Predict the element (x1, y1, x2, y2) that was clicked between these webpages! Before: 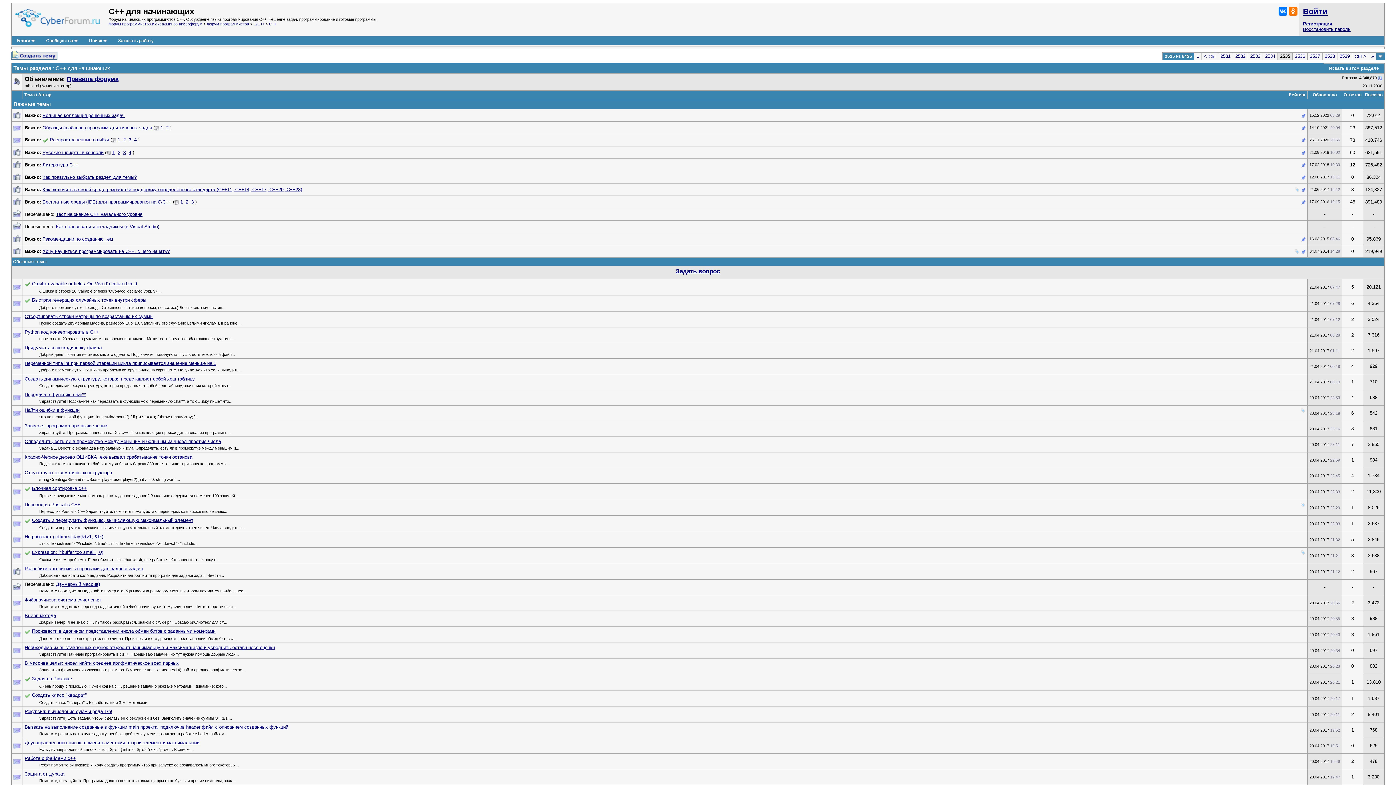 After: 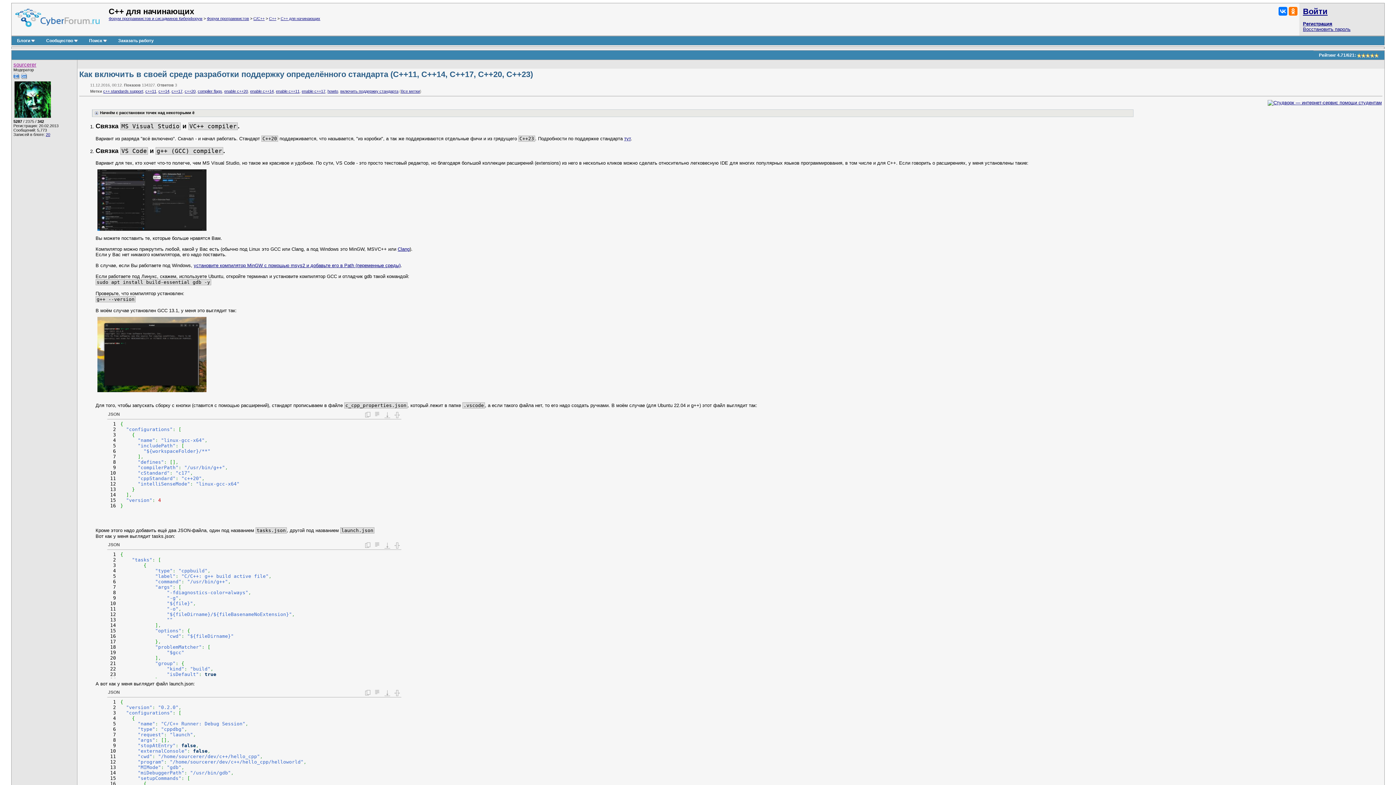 Action: bbox: (42, 186, 302, 192) label: Как включить в своей среде разработки поддержку определённого стандарта (С++11, С++14, С++17, C++20, C++23)